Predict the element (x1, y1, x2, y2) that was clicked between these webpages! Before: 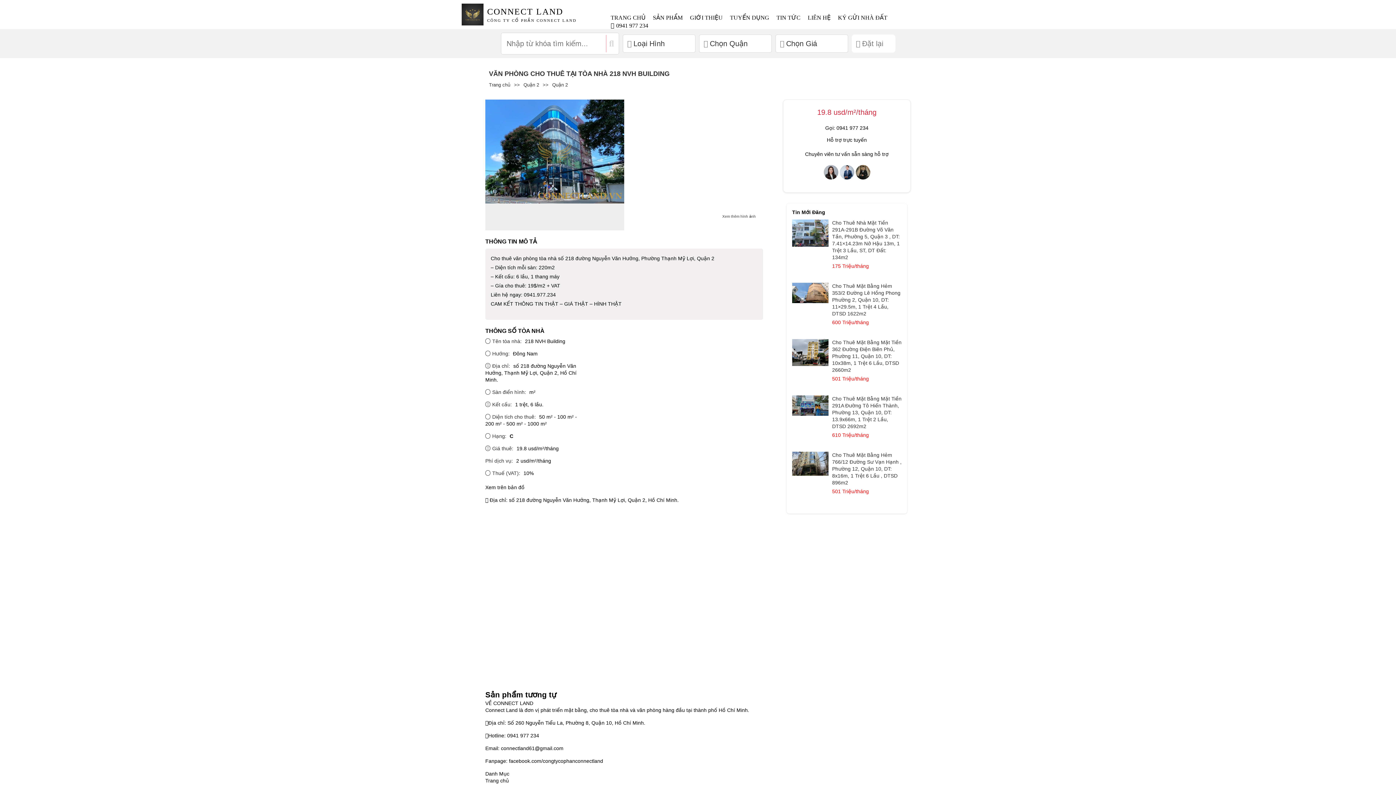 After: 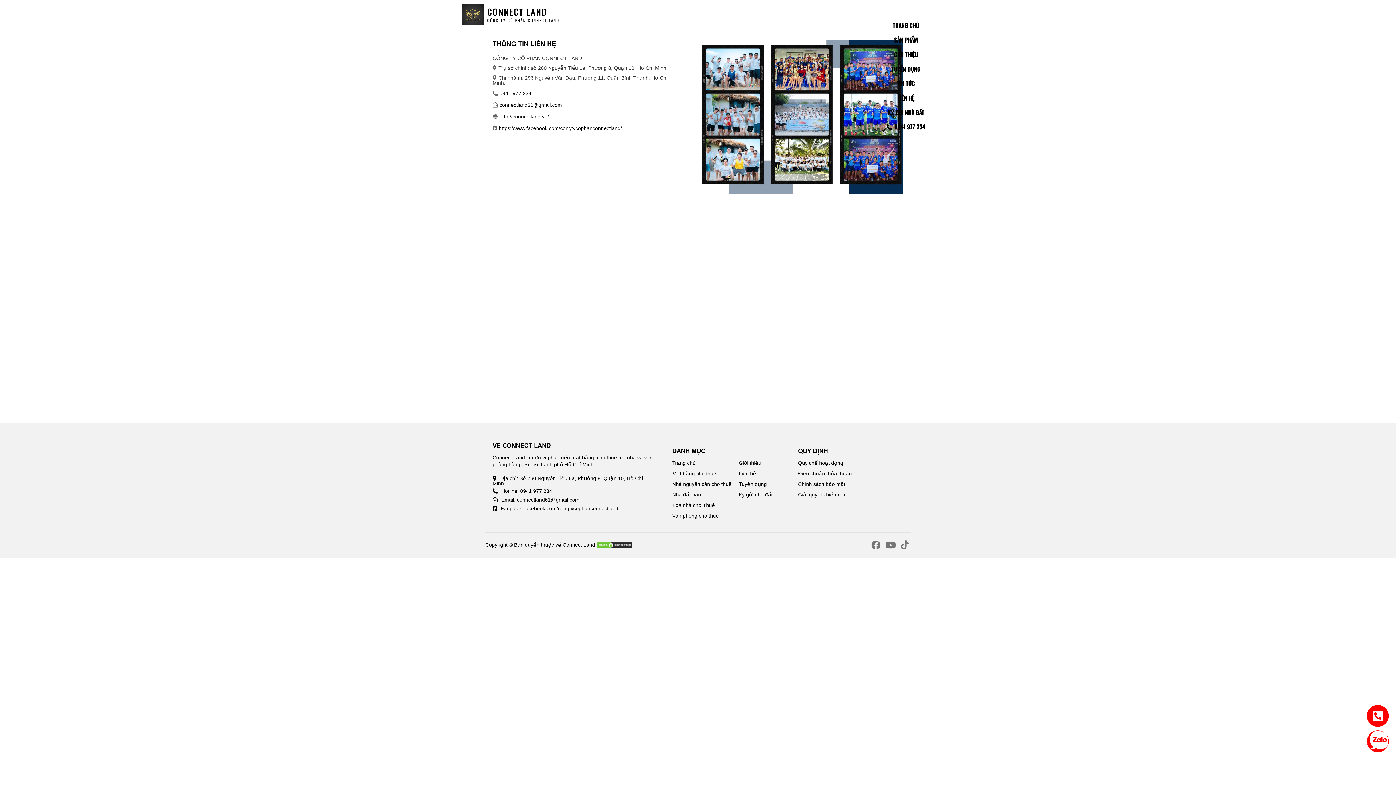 Action: bbox: (804, 14, 834, 20) label: LIÊN HỆ